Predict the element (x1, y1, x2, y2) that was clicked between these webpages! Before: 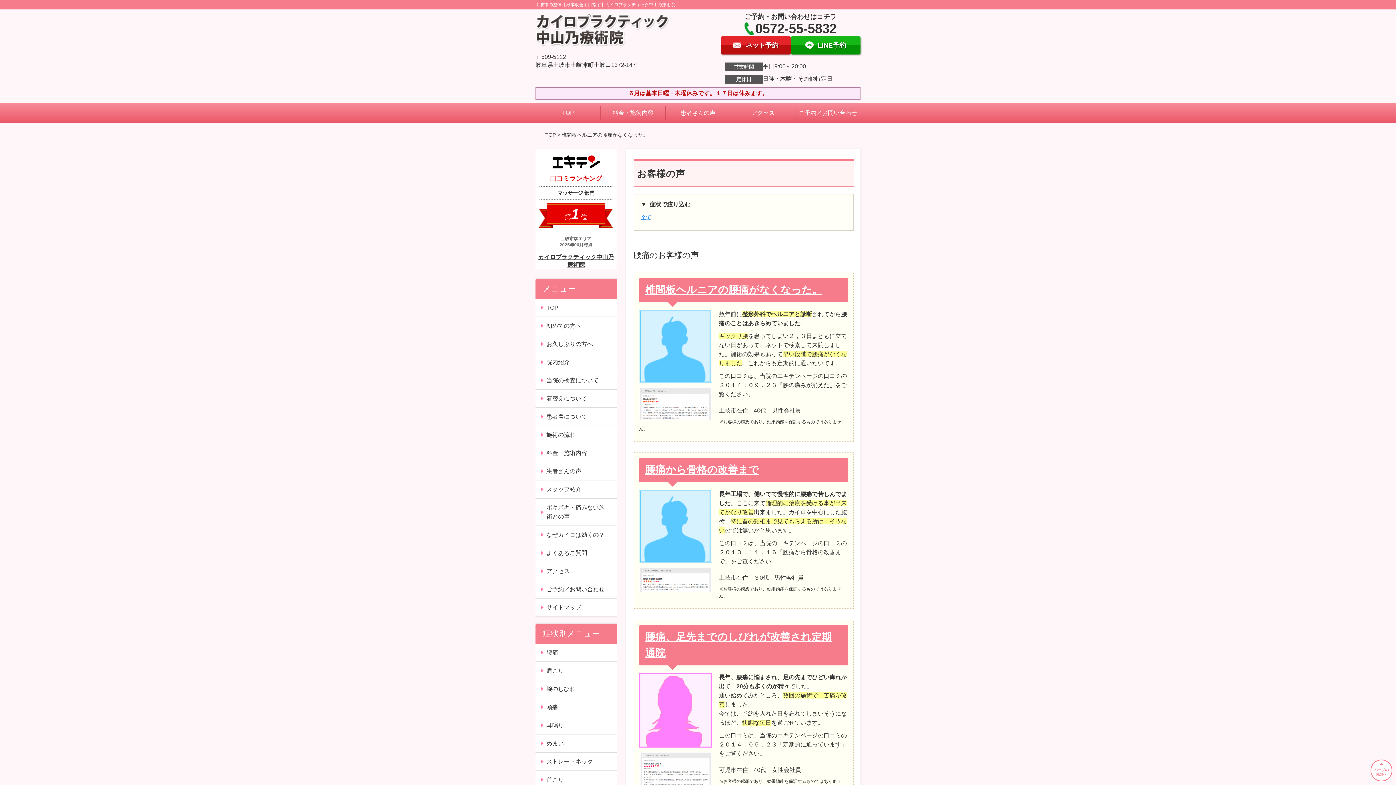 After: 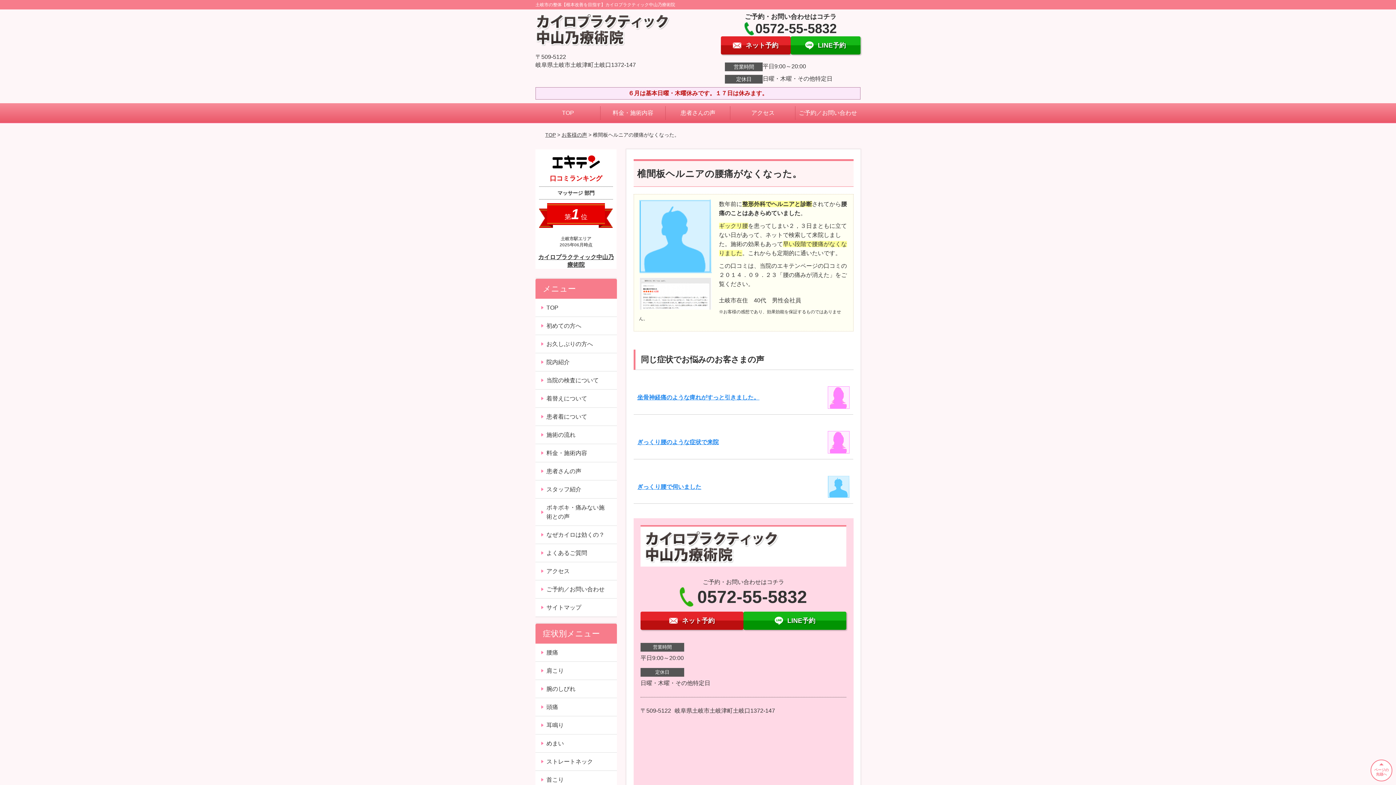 Action: bbox: (645, 284, 822, 295) label: 椎間板ヘルニアの腰痛がなくなった。